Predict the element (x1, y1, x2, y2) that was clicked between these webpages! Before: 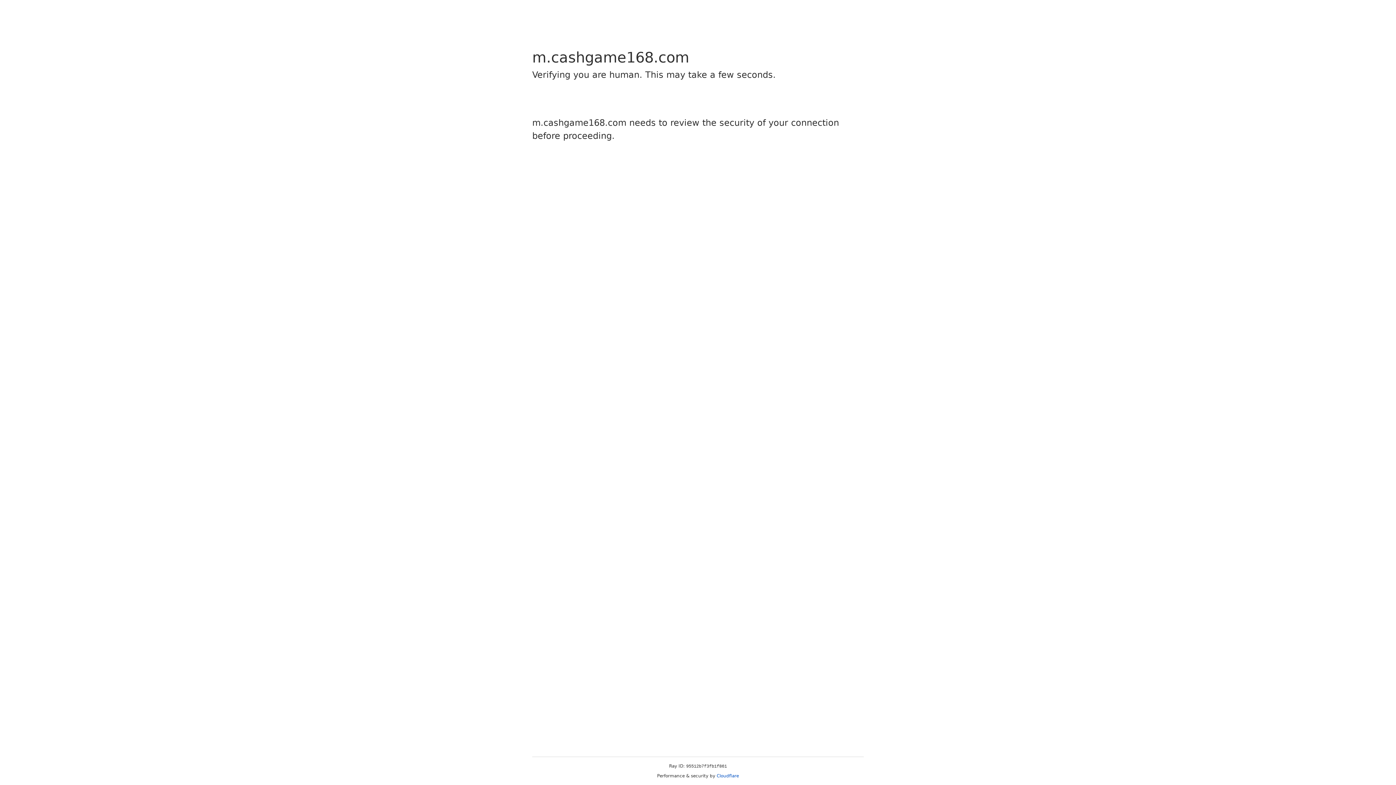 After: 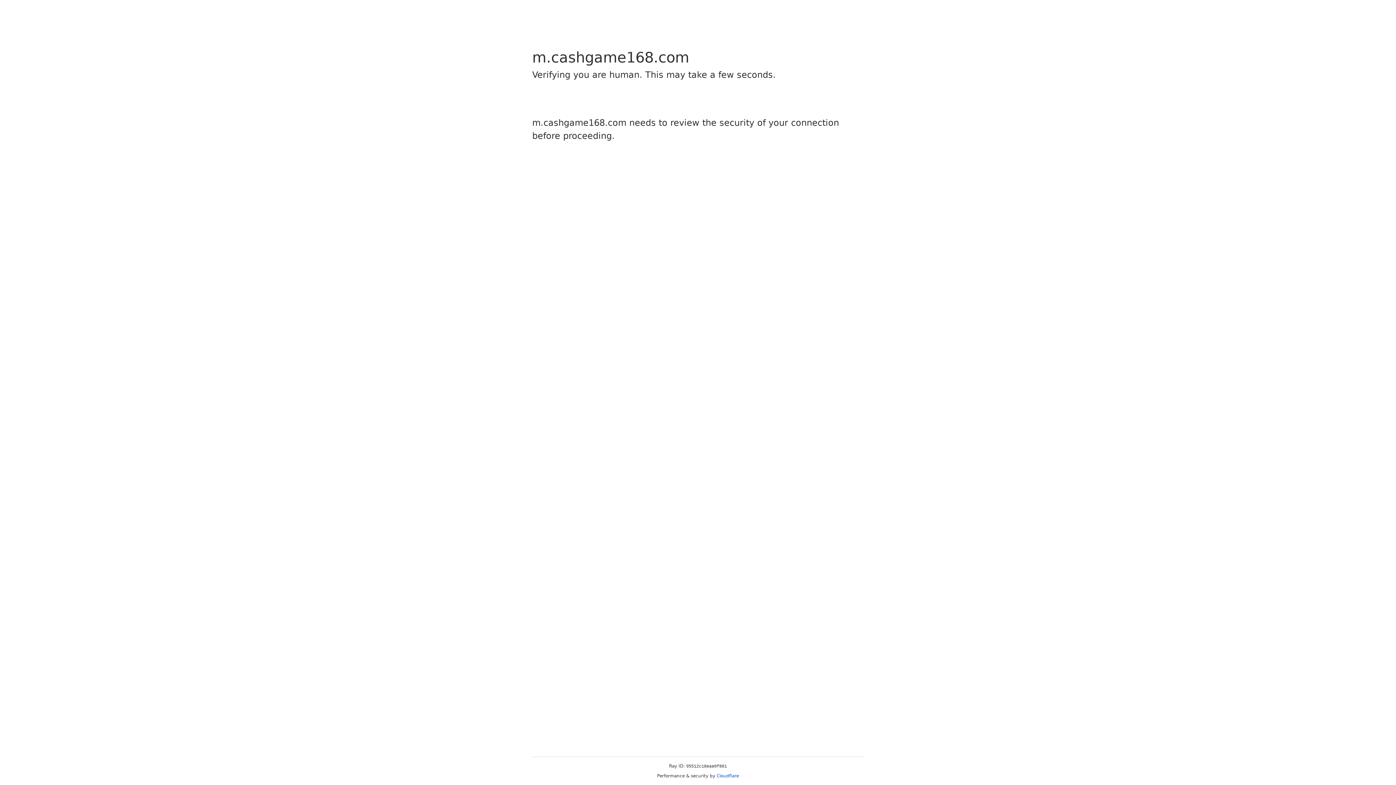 Action: label: Cloudflare bbox: (716, 773, 739, 778)